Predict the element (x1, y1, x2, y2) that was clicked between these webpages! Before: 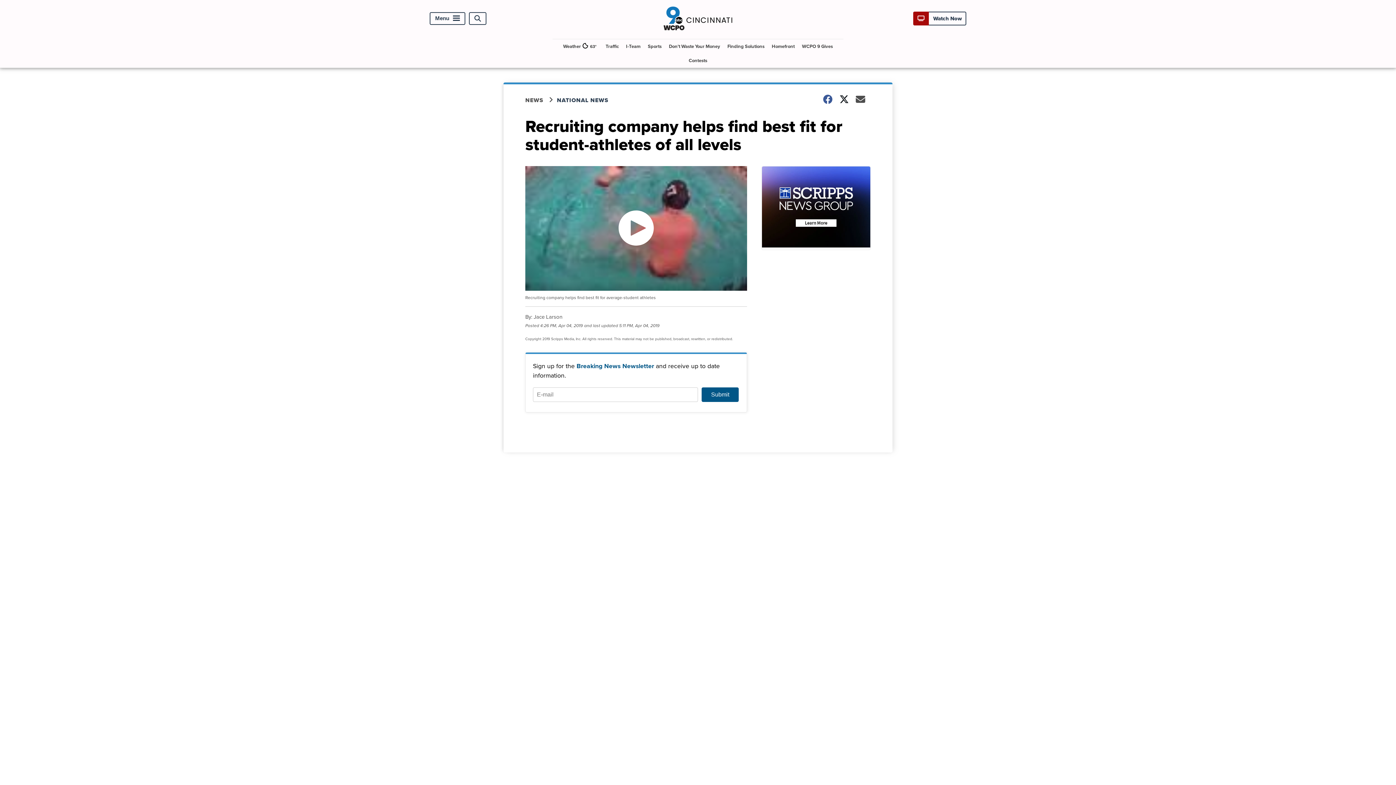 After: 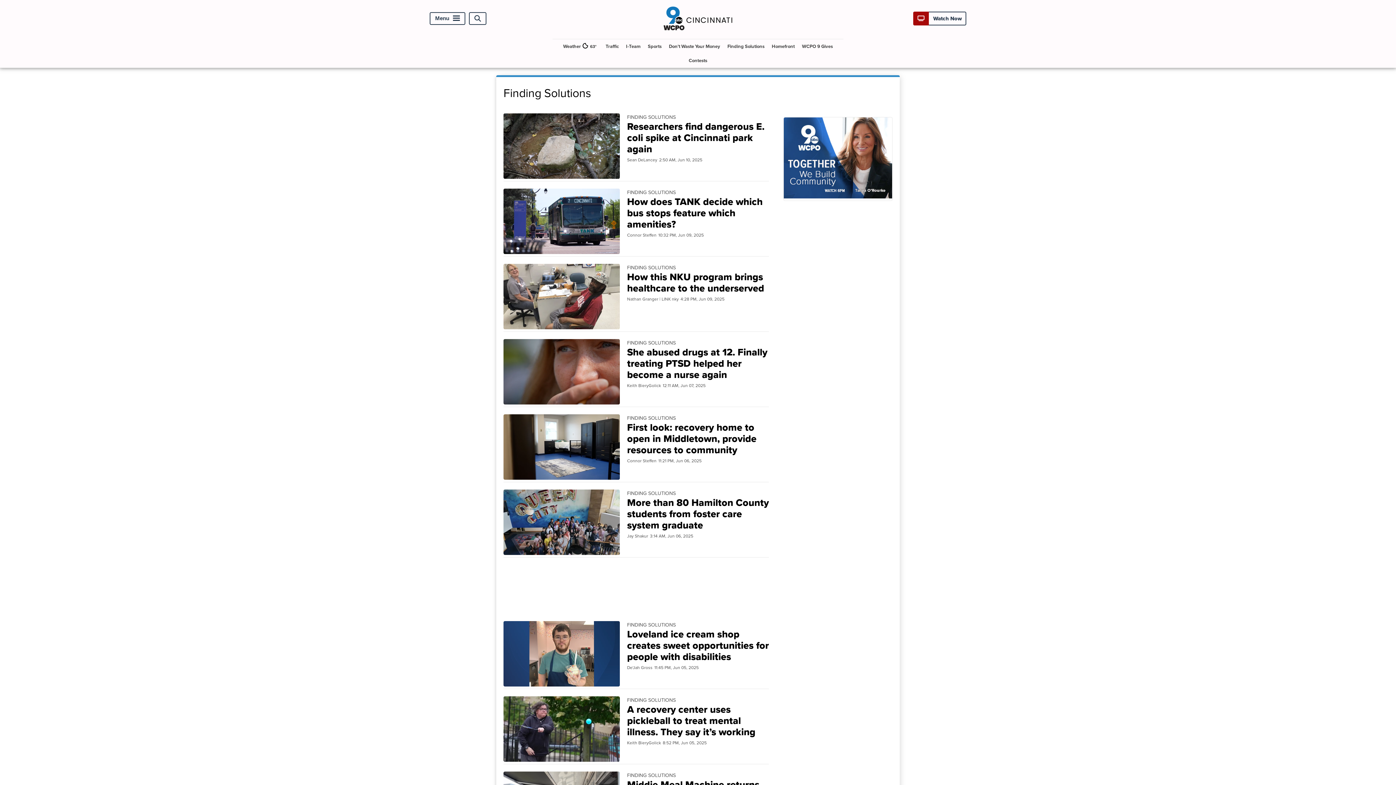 Action: label: Finding Solutions bbox: (724, 39, 767, 53)